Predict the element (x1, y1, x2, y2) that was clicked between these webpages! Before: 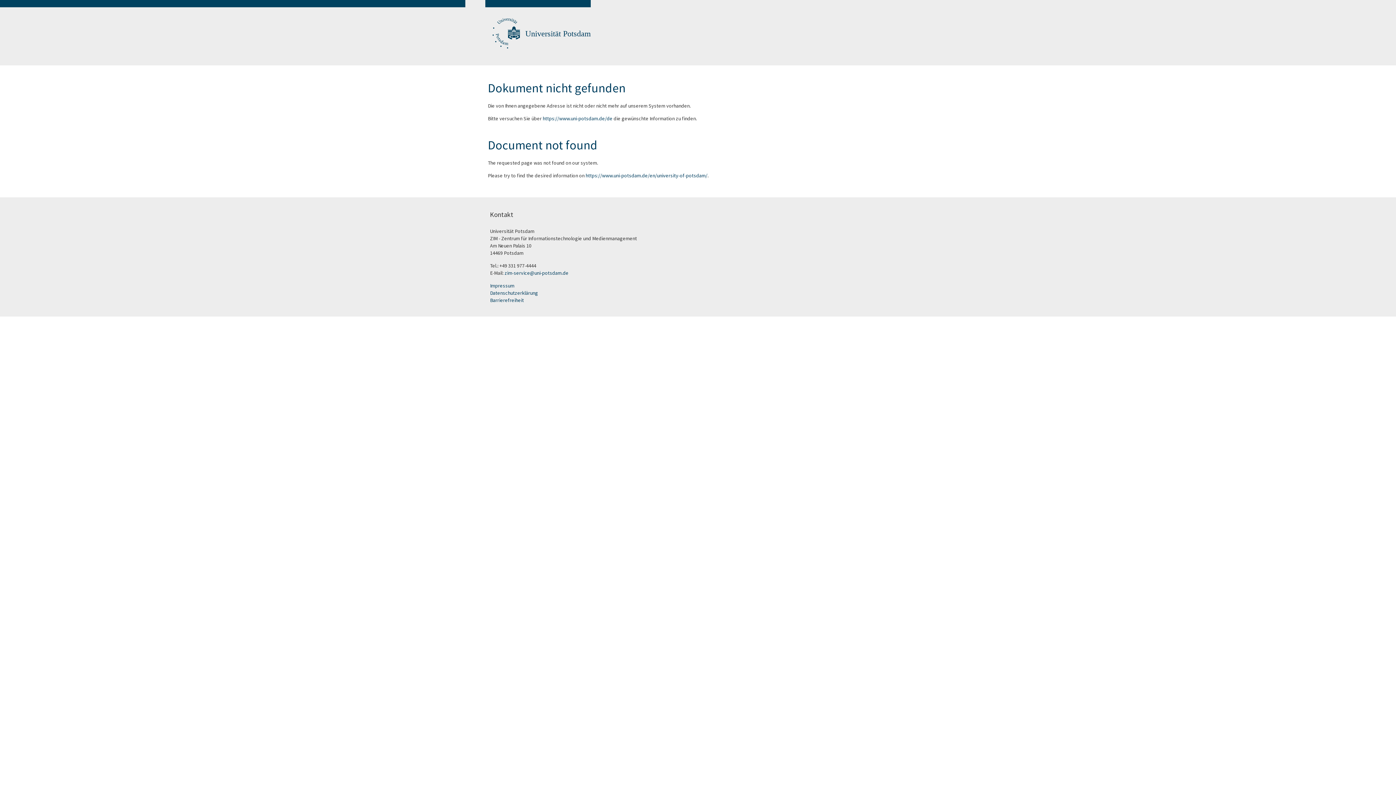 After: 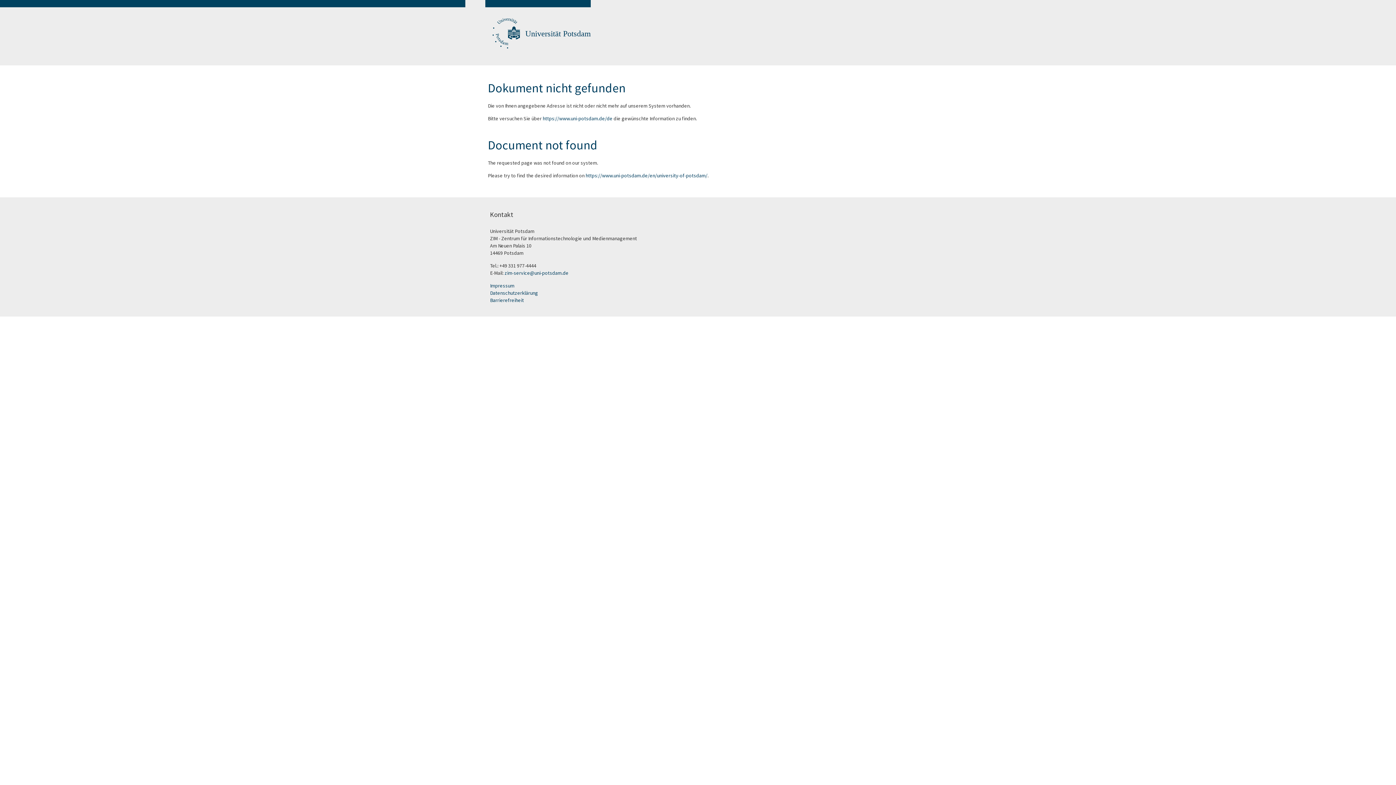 Action: label: zim-service@uni-potsdam.de bbox: (504, 269, 568, 276)